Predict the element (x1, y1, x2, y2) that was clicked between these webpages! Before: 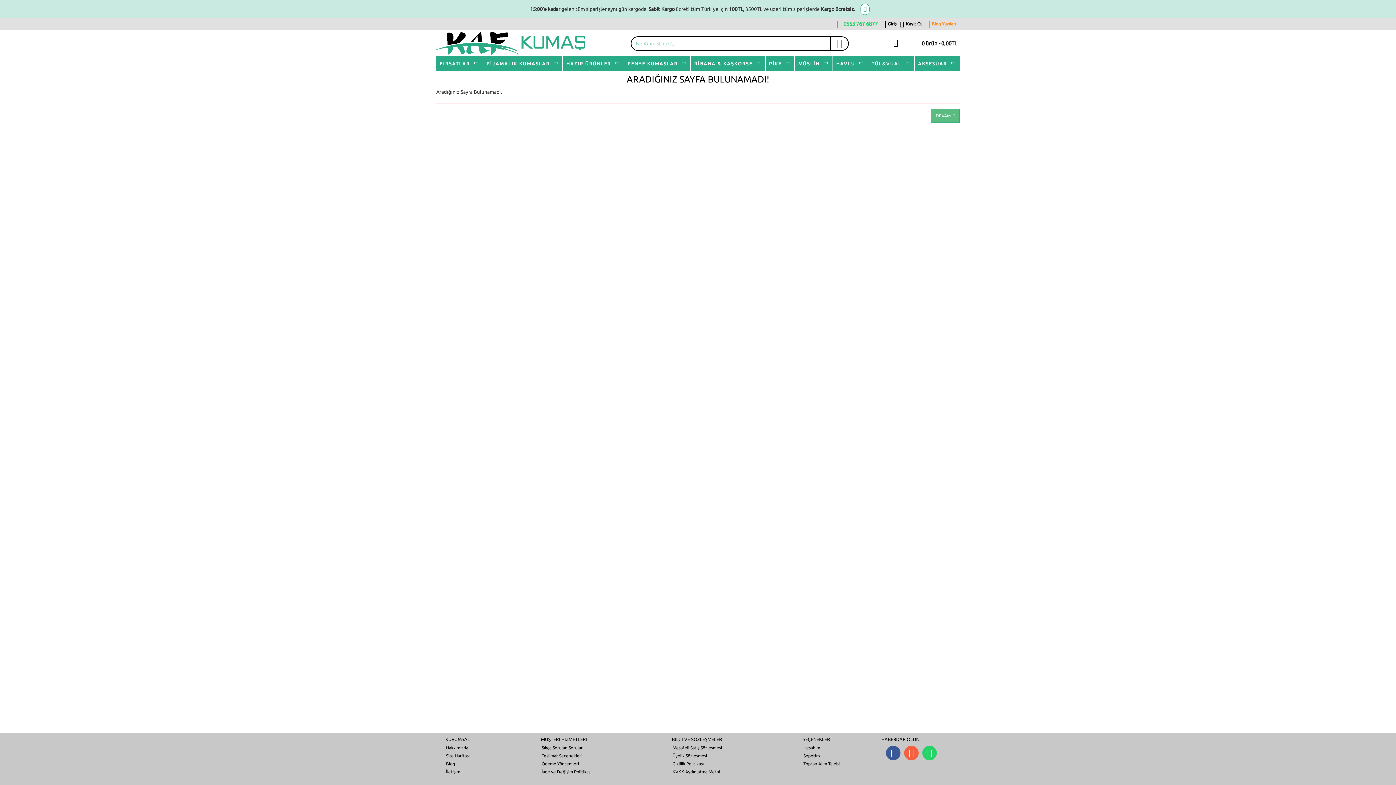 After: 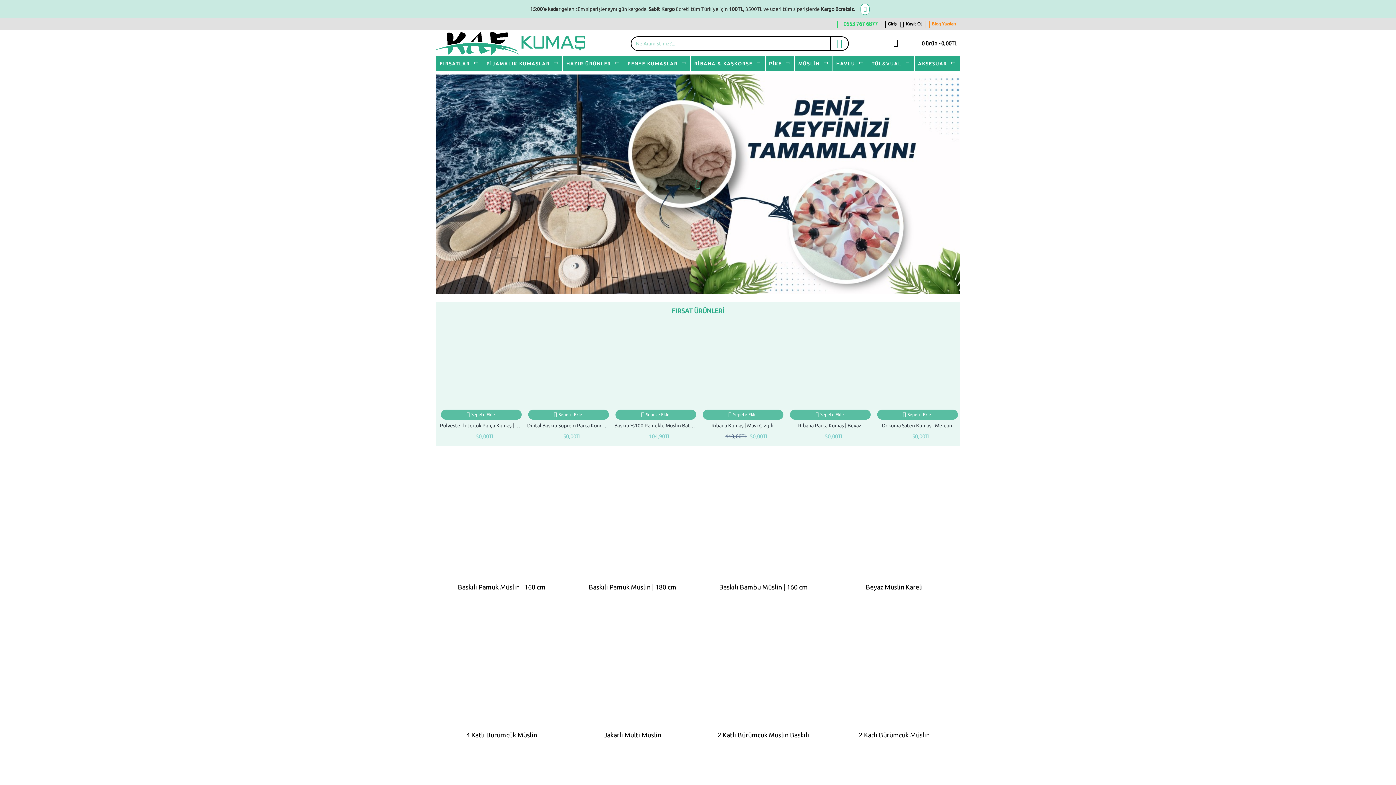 Action: bbox: (436, 29, 585, 57)